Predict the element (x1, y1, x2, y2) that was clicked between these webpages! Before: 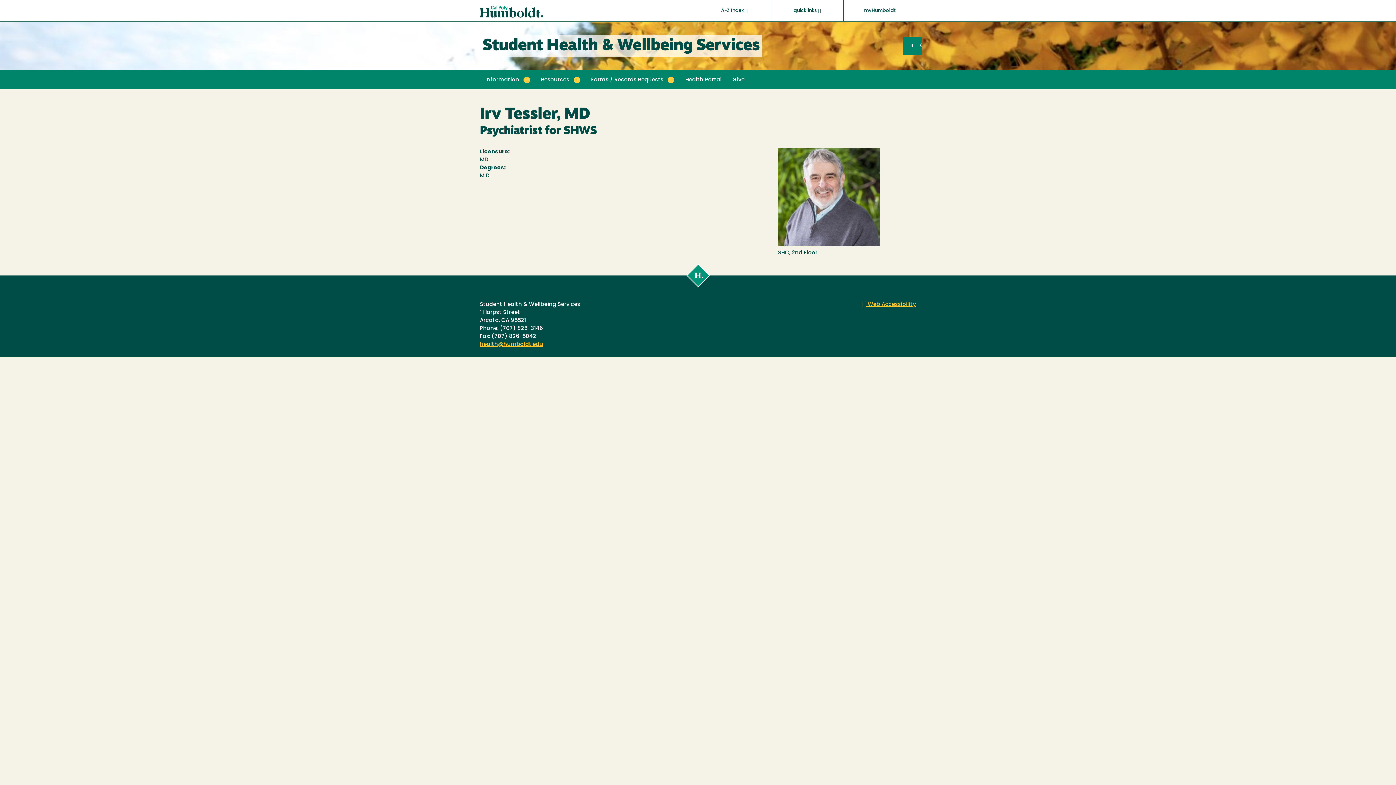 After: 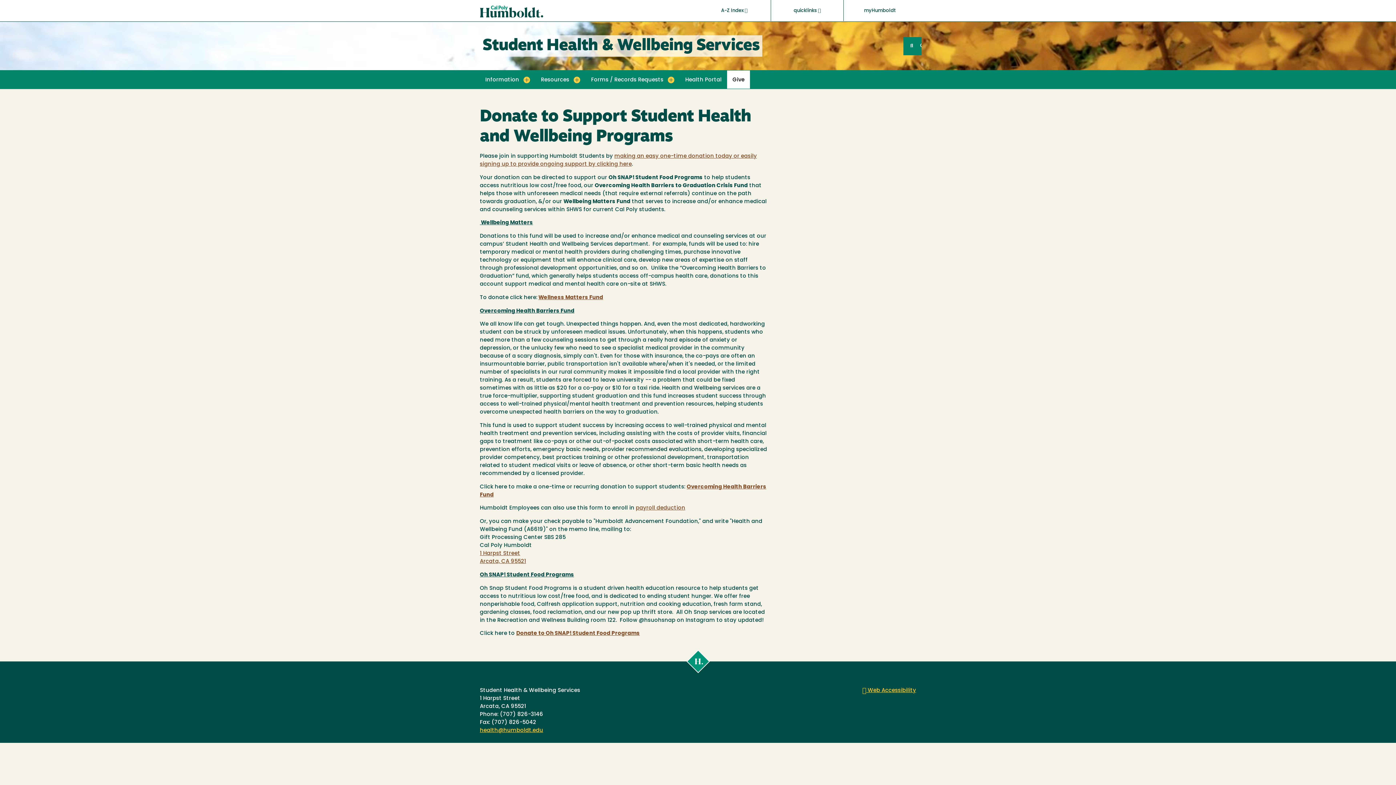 Action: label: Give bbox: (727, 70, 750, 88)